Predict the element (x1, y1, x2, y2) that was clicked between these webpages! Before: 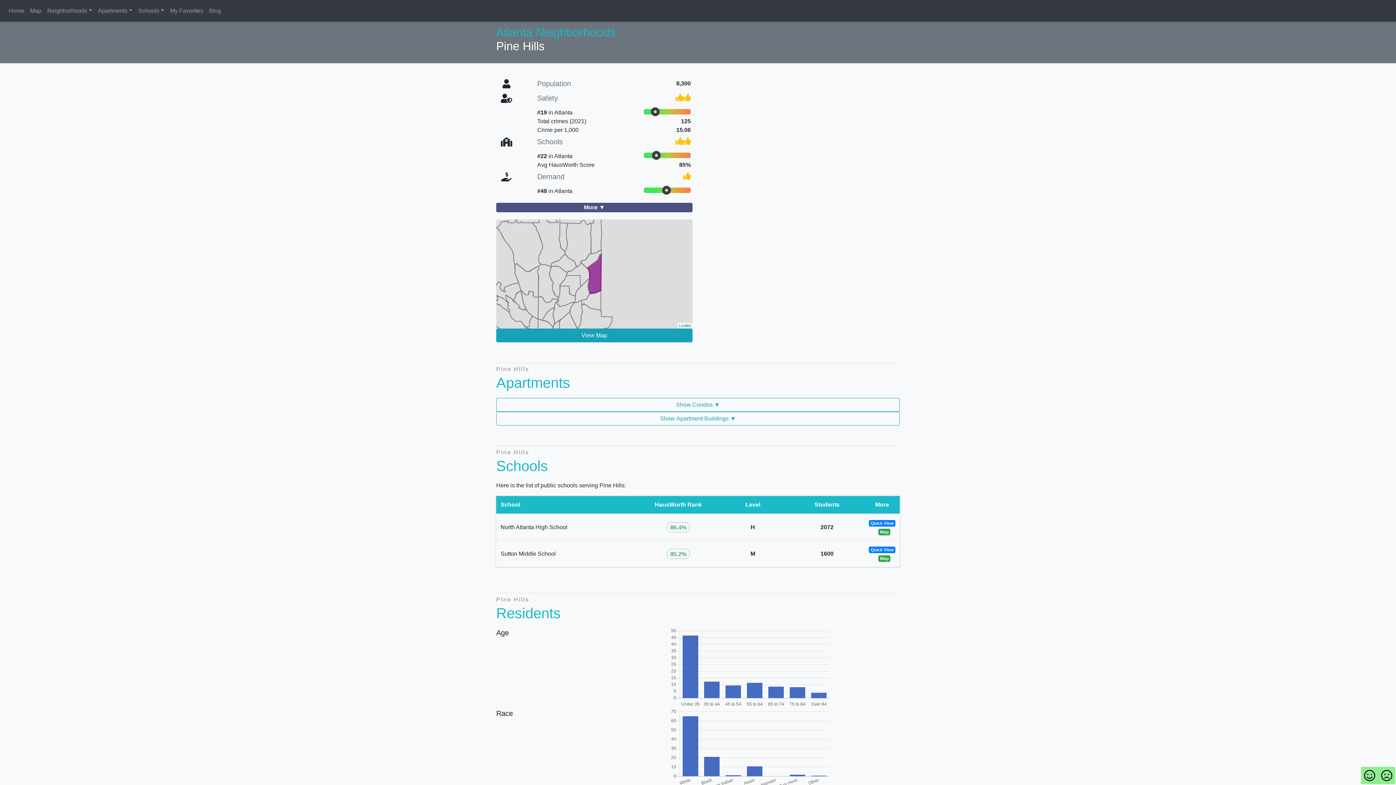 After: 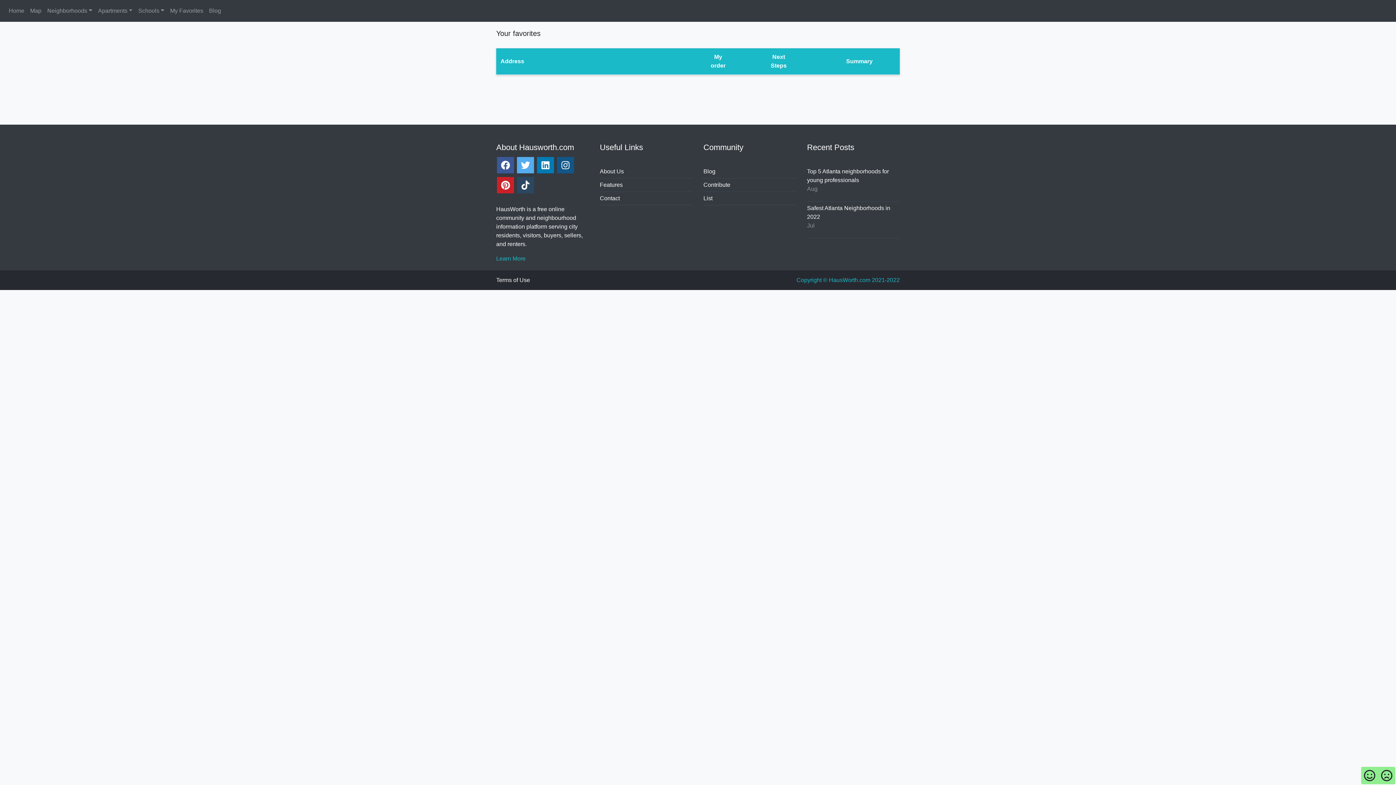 Action: bbox: (167, 3, 206, 18) label: My Favorites